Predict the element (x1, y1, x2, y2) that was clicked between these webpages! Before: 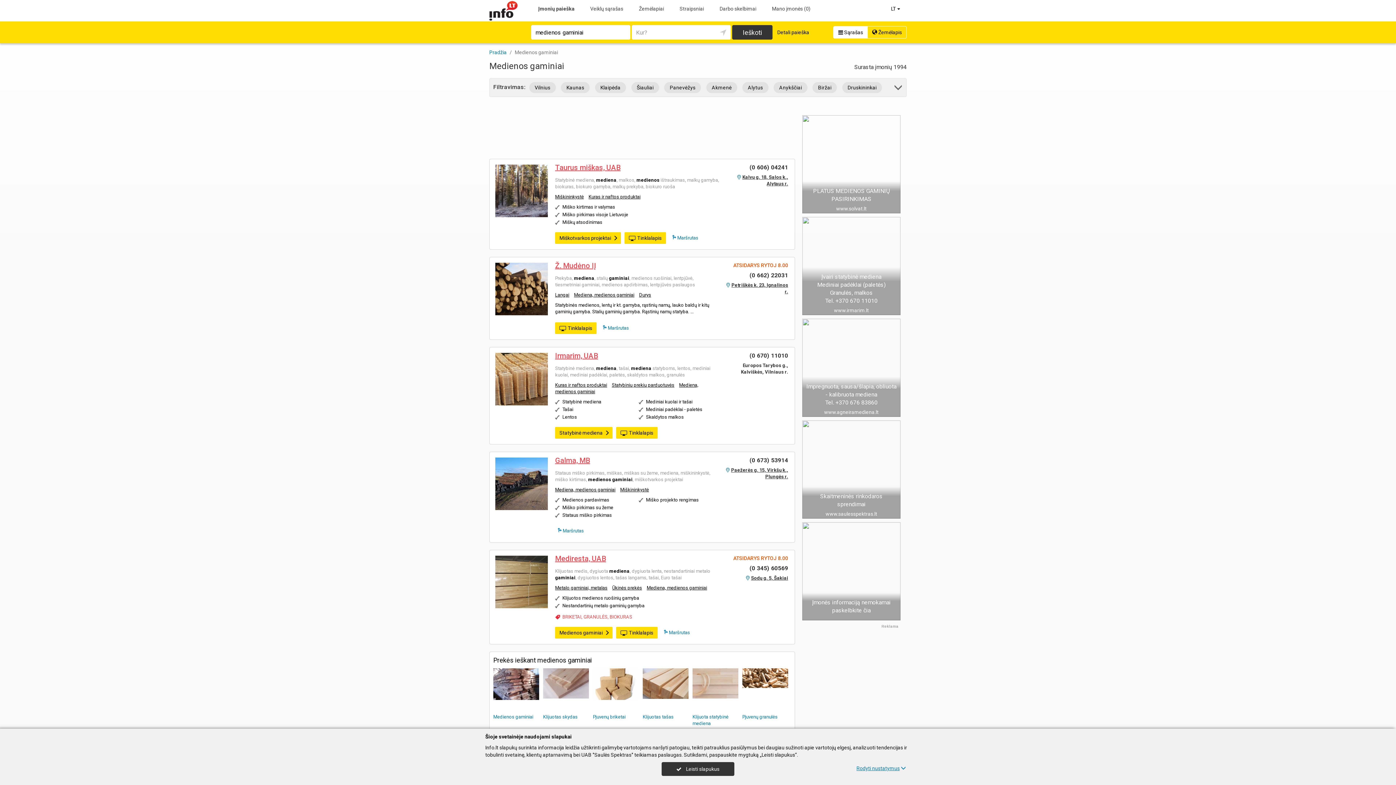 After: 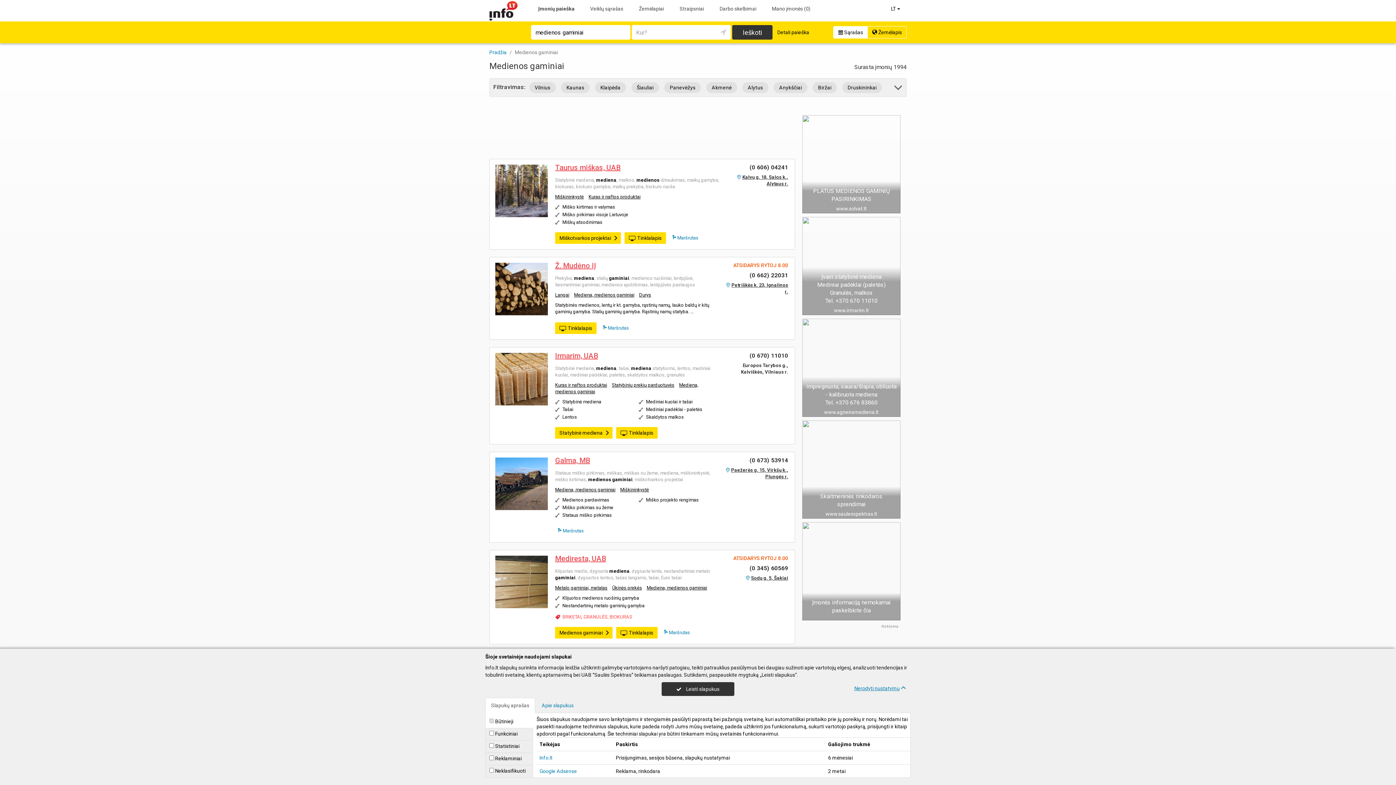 Action: bbox: (852, 762, 910, 774) label: Rodyti nustatymus